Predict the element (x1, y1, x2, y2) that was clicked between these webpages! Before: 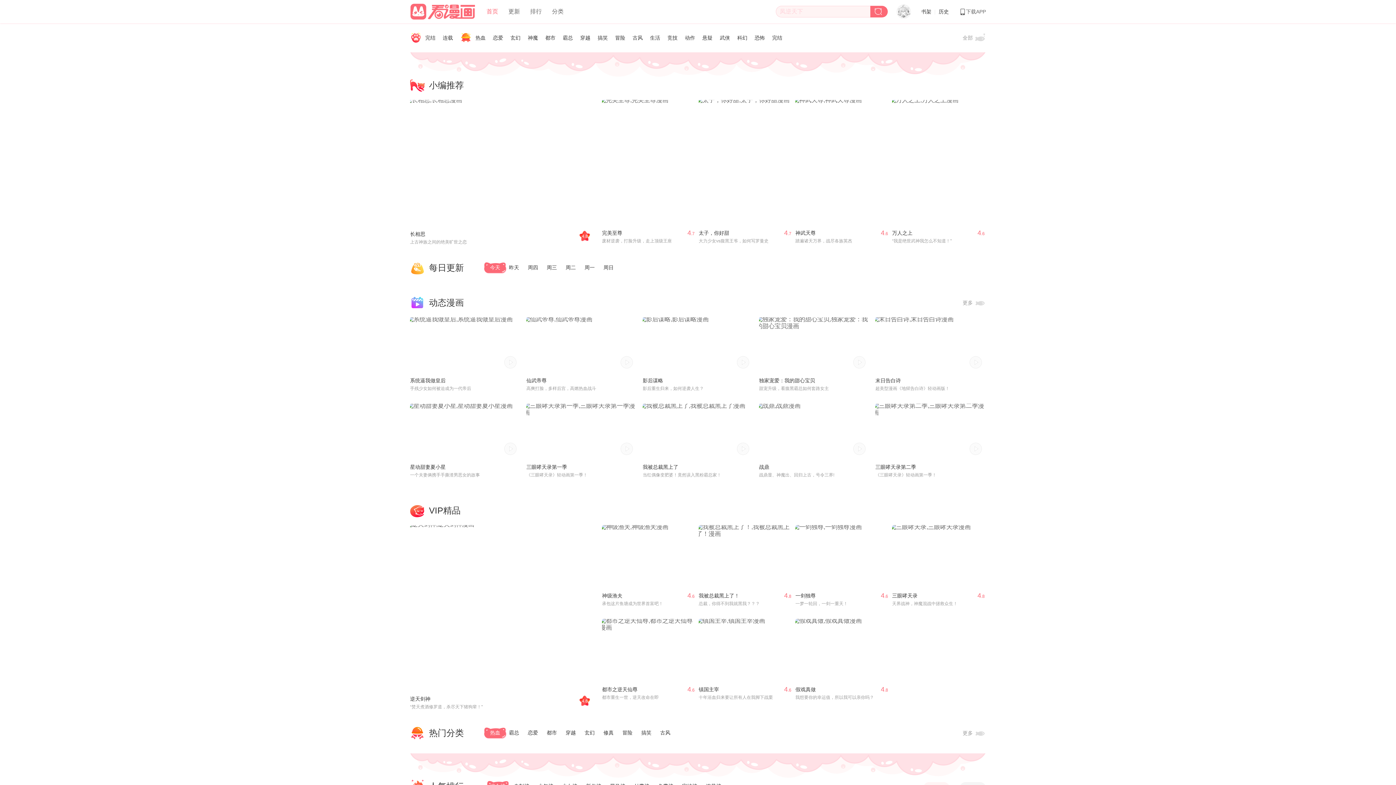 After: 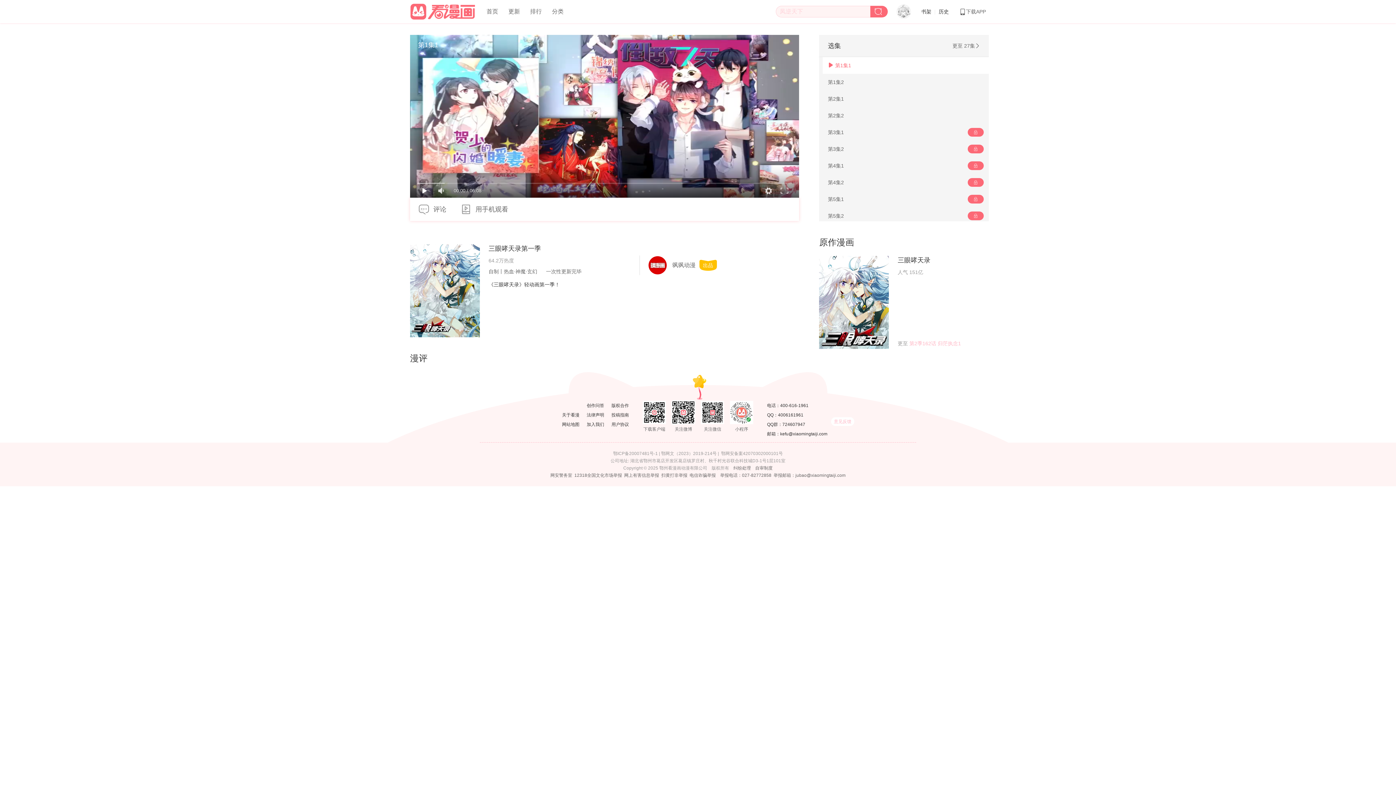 Action: label: 三眼哮天录第一季 bbox: (526, 464, 567, 470)